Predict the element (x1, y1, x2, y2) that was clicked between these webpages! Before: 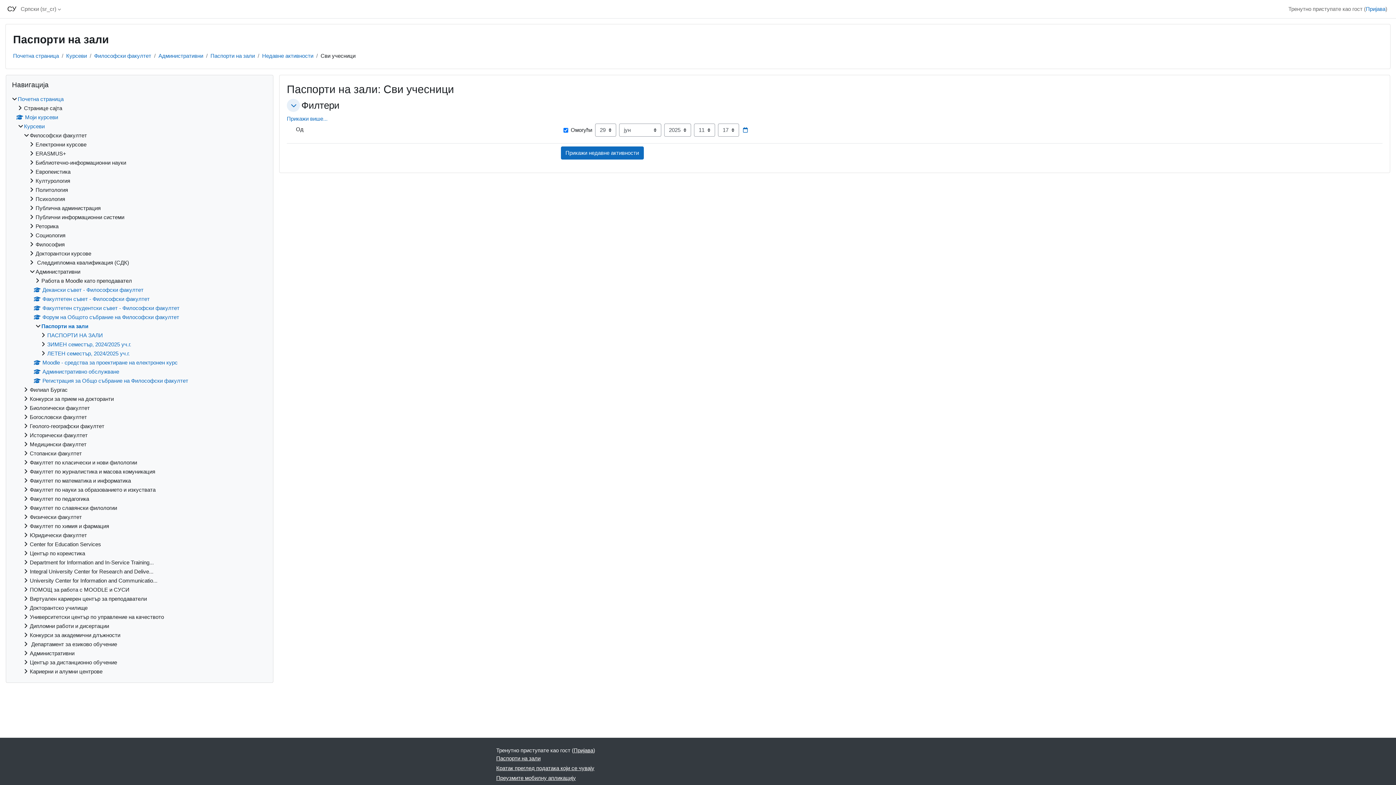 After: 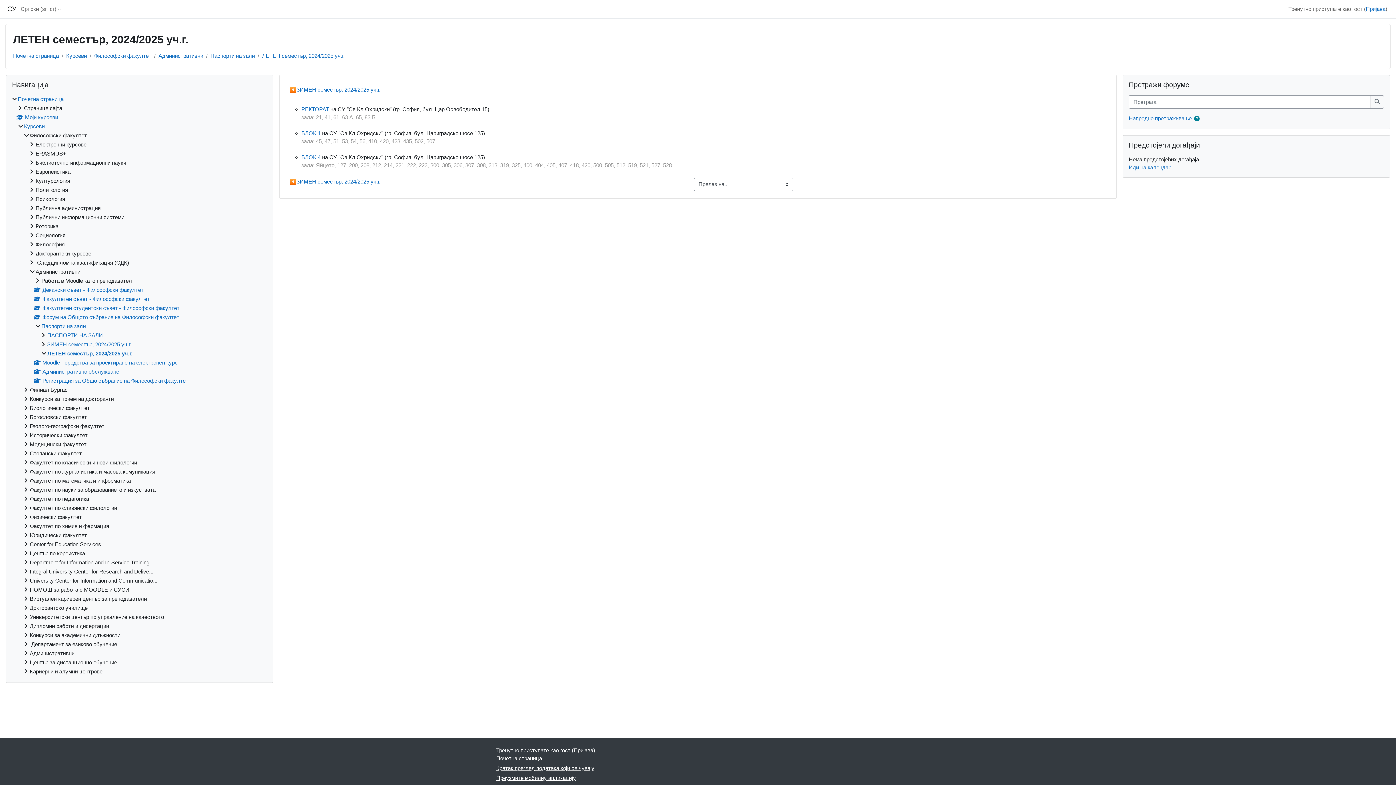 Action: label: ЛЕТЕН семестър, 2024/2025 уч.г. bbox: (47, 350, 129, 356)